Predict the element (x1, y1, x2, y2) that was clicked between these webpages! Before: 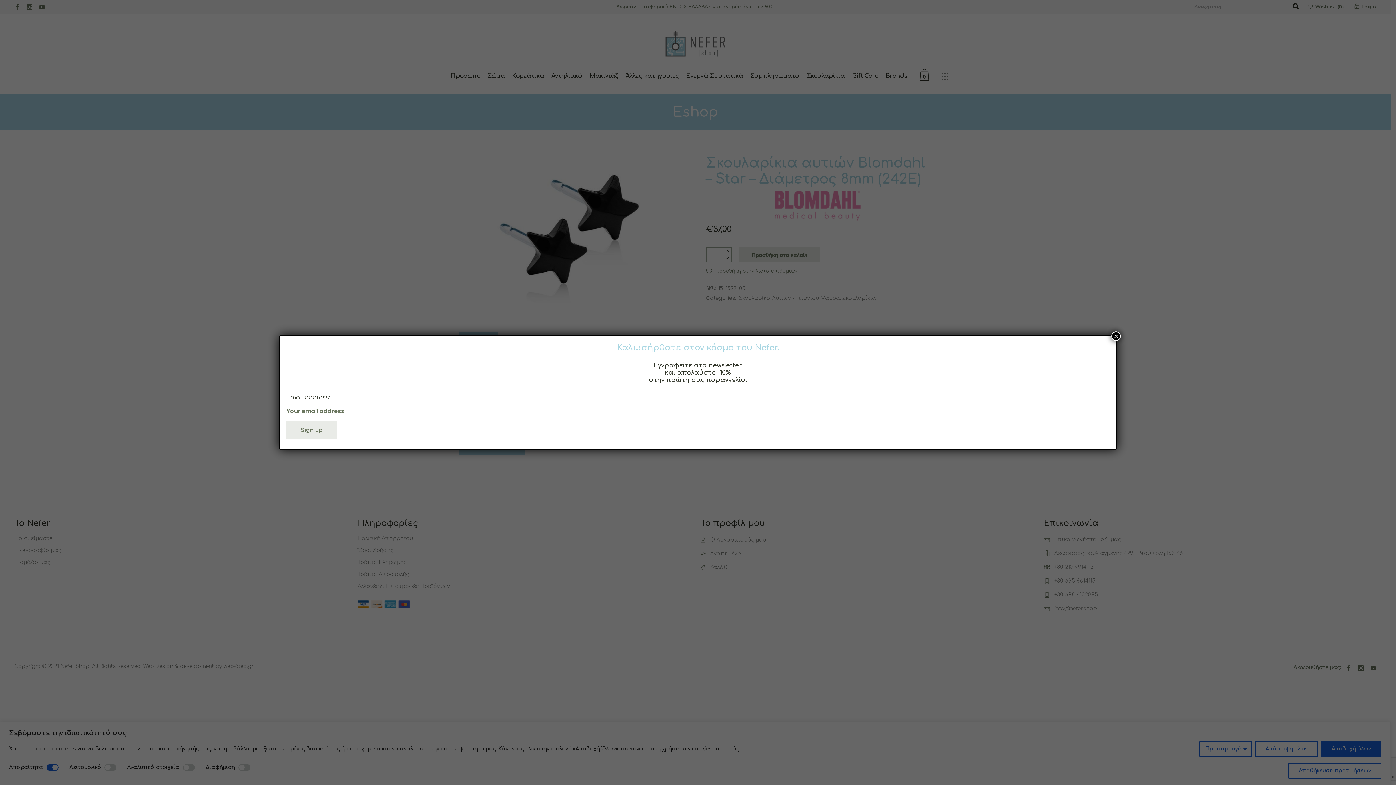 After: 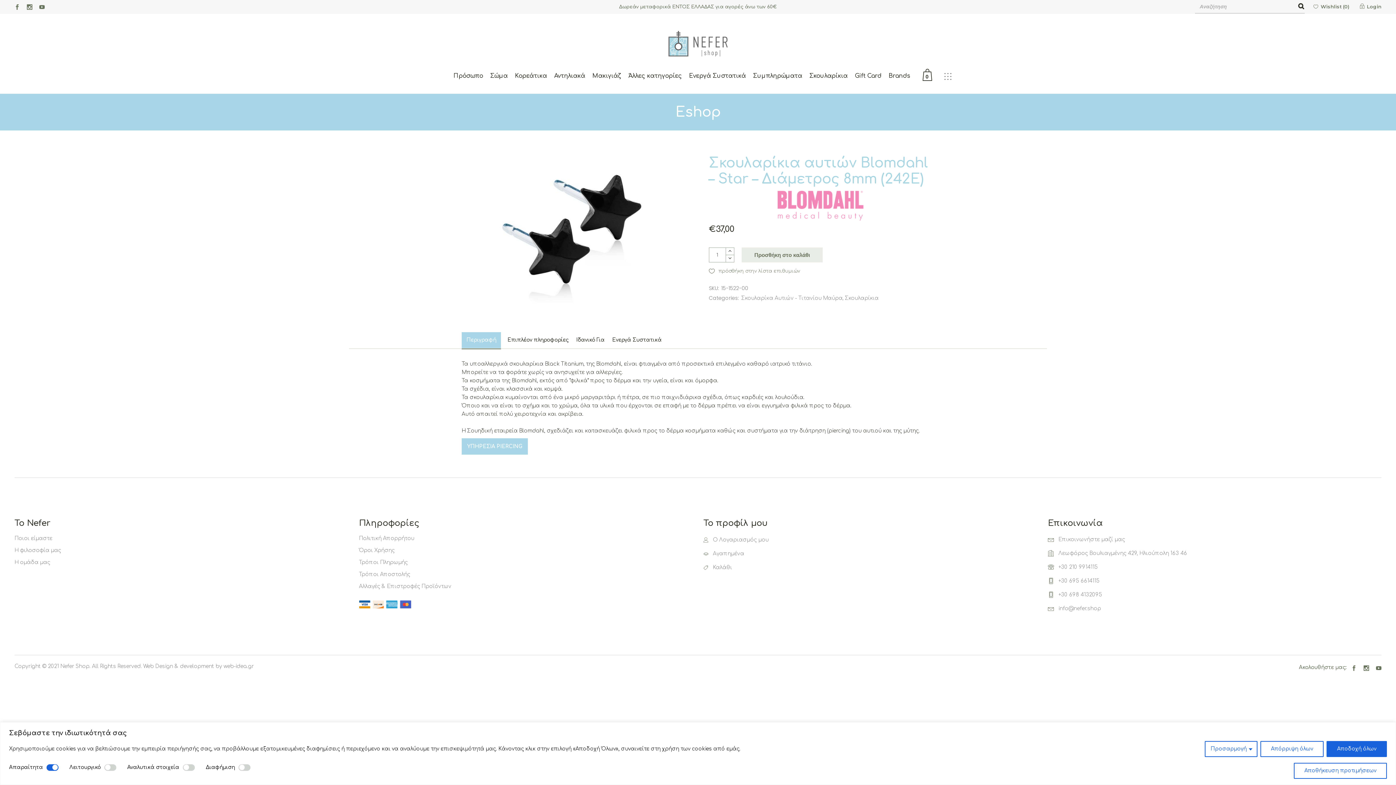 Action: label: Close bbox: (1111, 331, 1121, 341)